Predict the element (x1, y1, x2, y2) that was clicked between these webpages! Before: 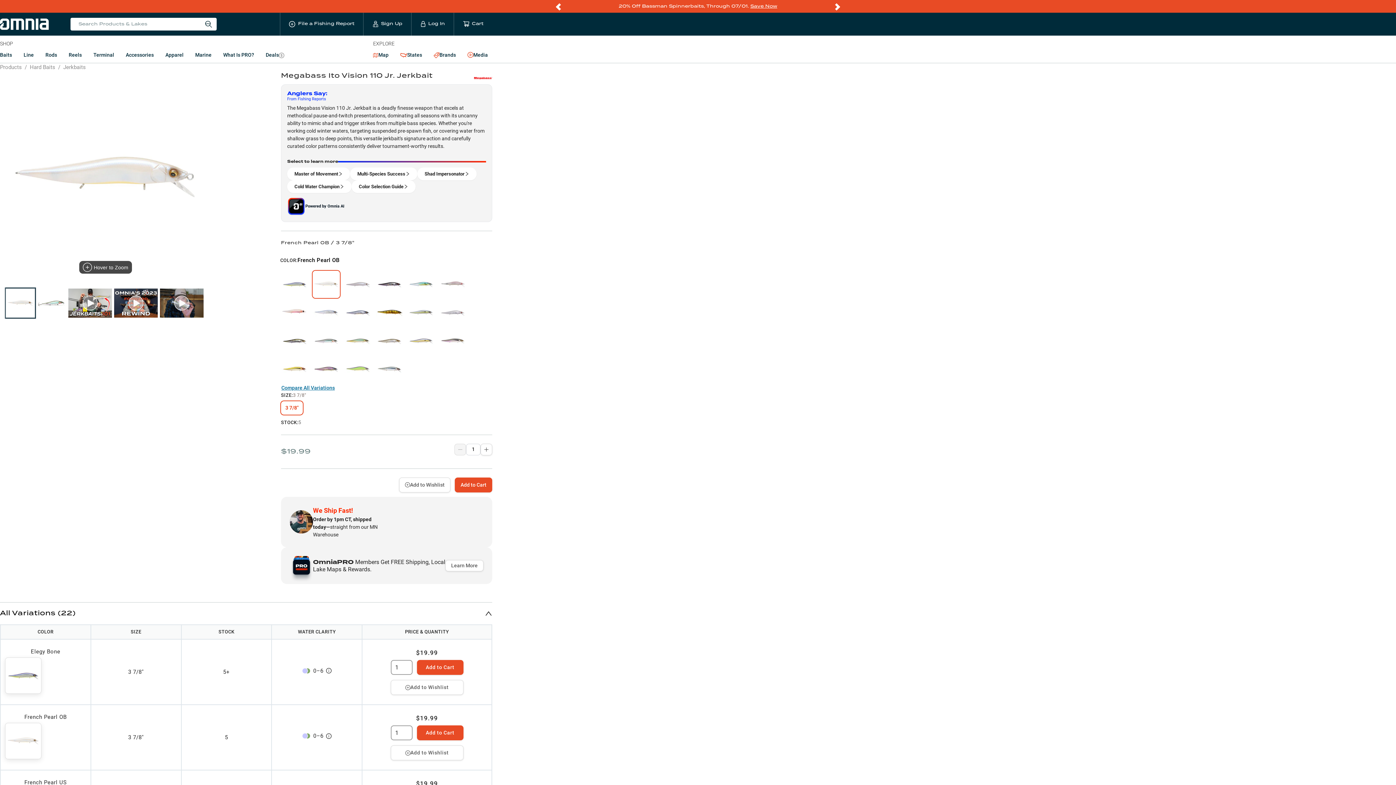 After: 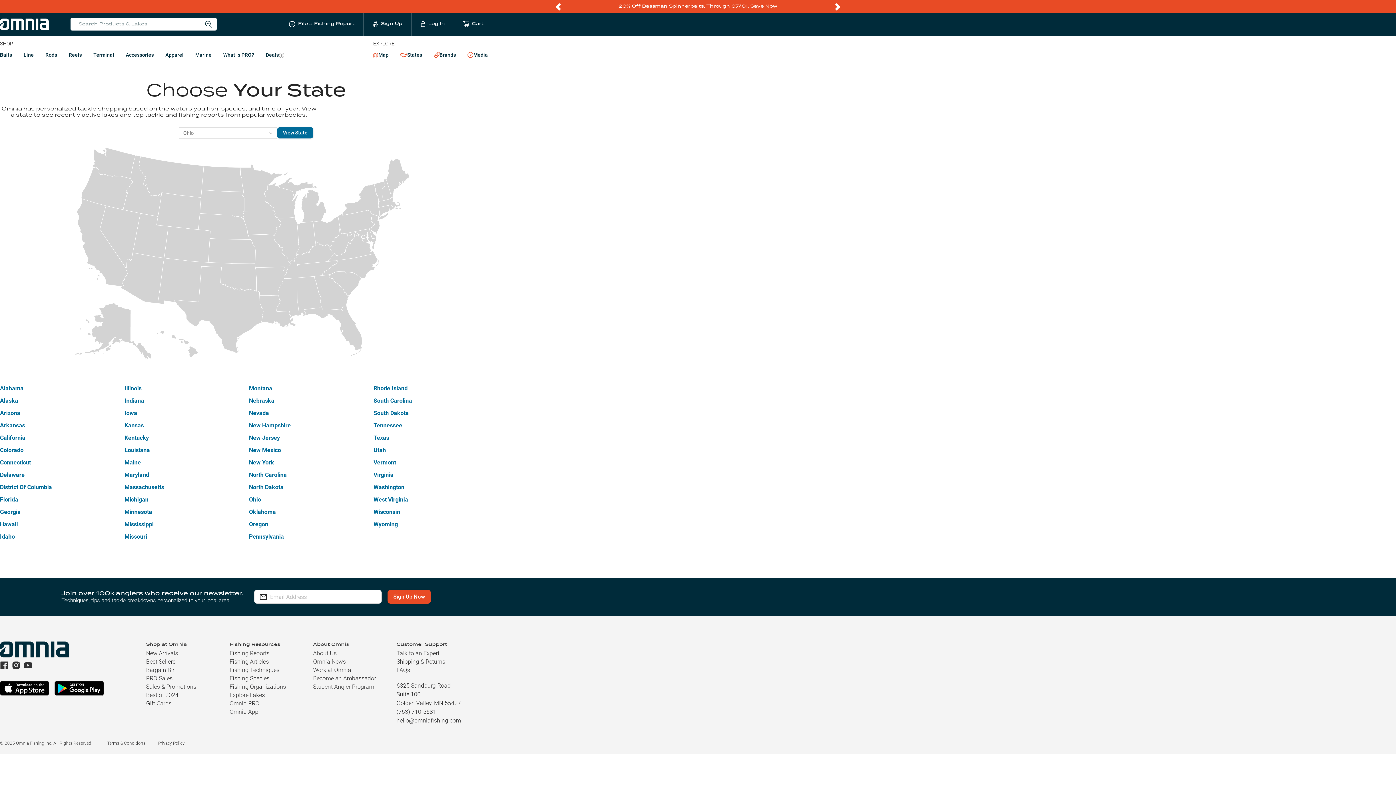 Action: label: States bbox: (395, 48, 426, 61)